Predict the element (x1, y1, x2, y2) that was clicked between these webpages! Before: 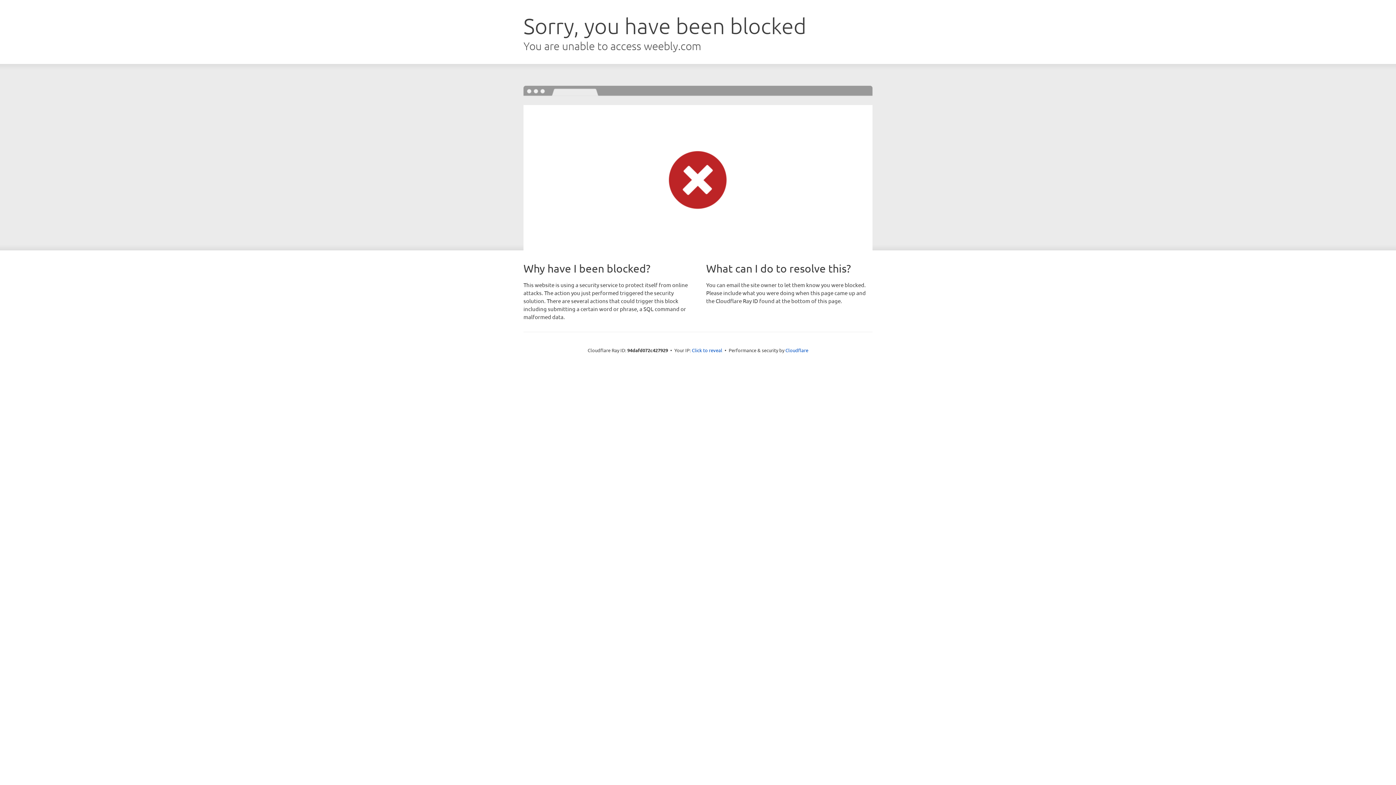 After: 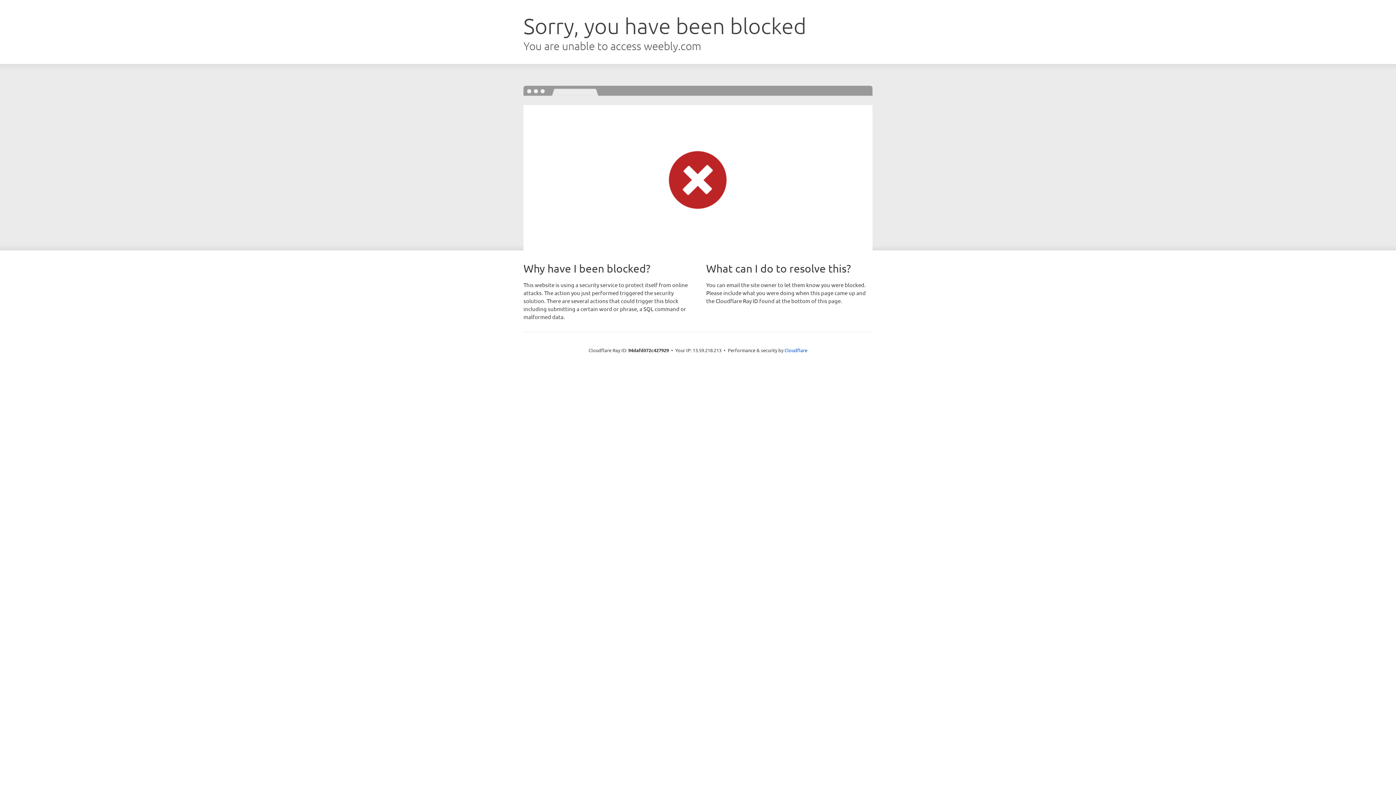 Action: bbox: (692, 346, 722, 353) label: Click to reveal